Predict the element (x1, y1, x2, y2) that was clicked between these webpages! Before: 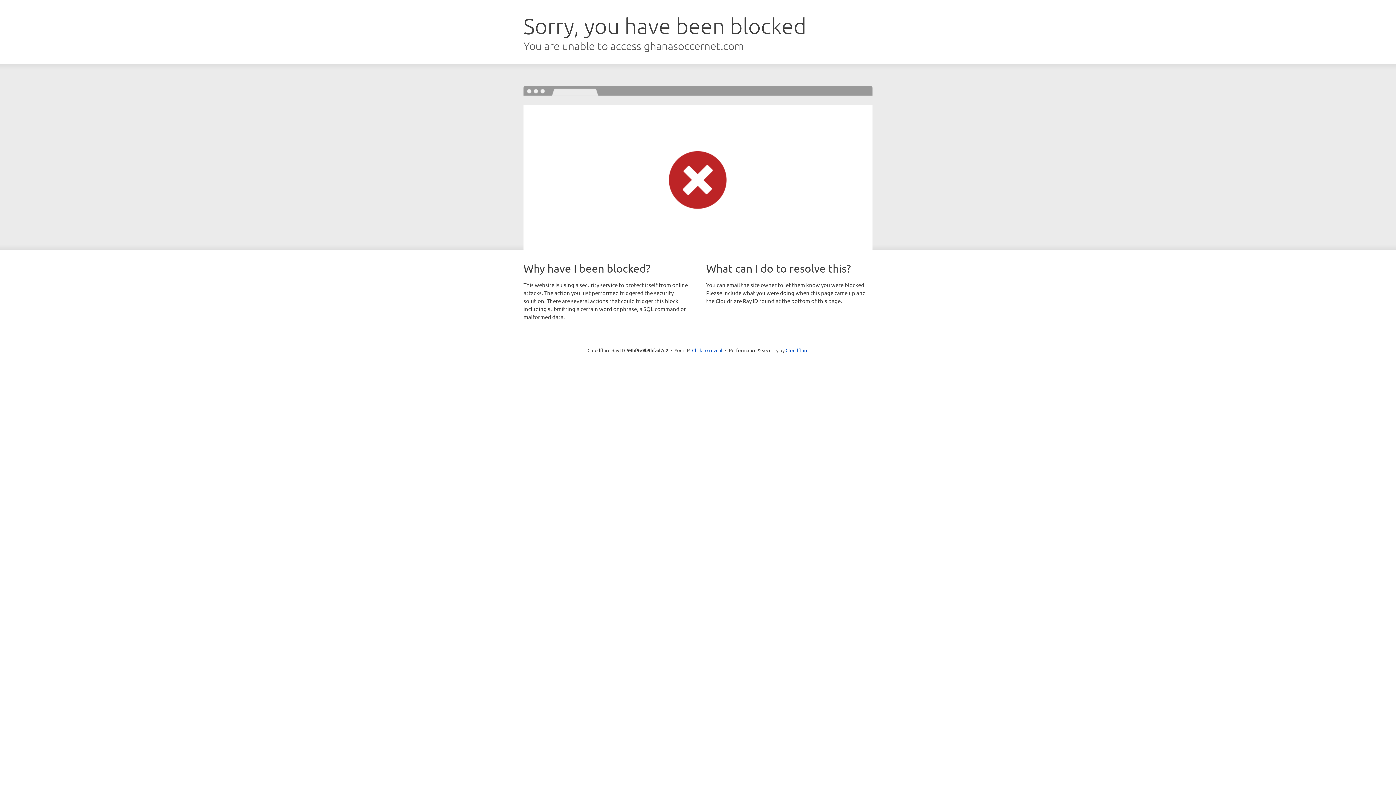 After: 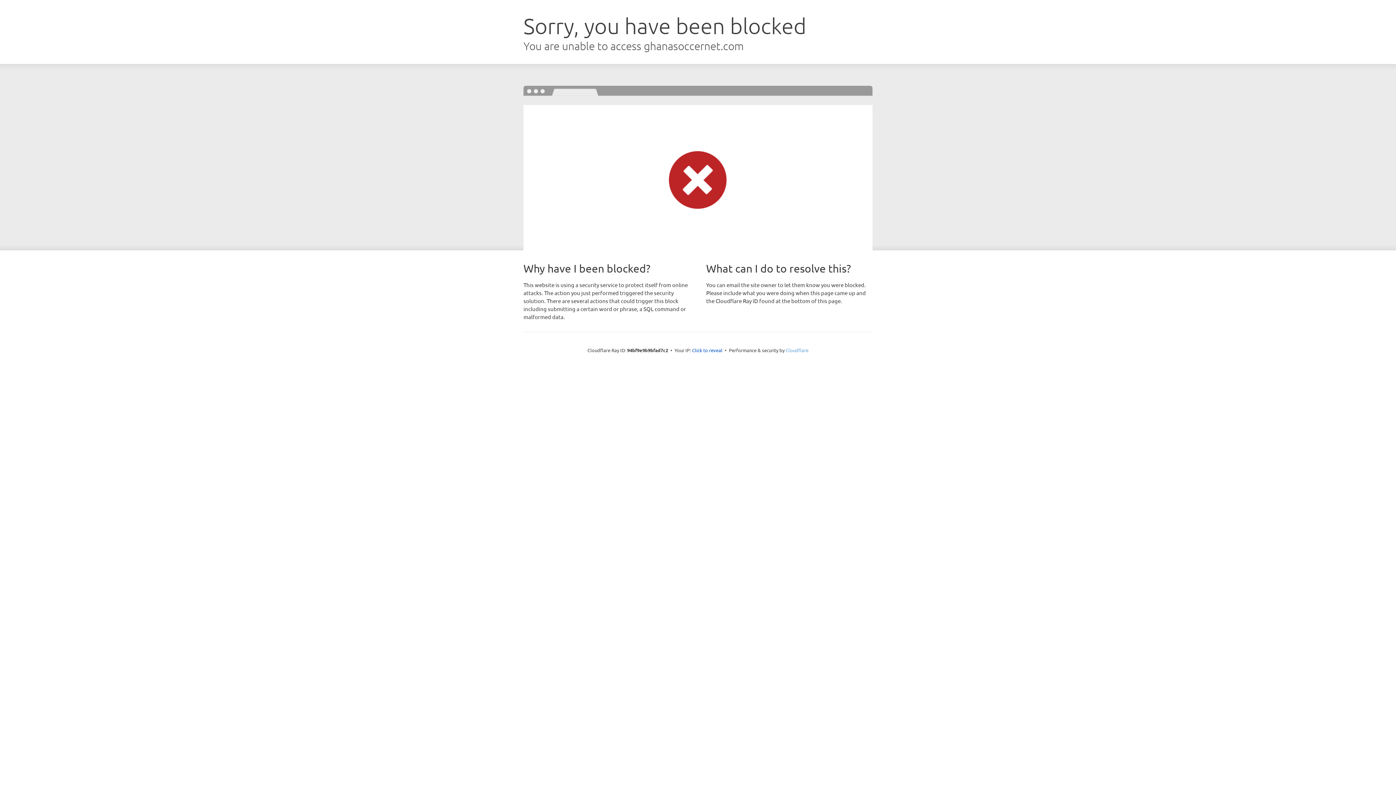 Action: label: Cloudflare bbox: (785, 347, 808, 353)